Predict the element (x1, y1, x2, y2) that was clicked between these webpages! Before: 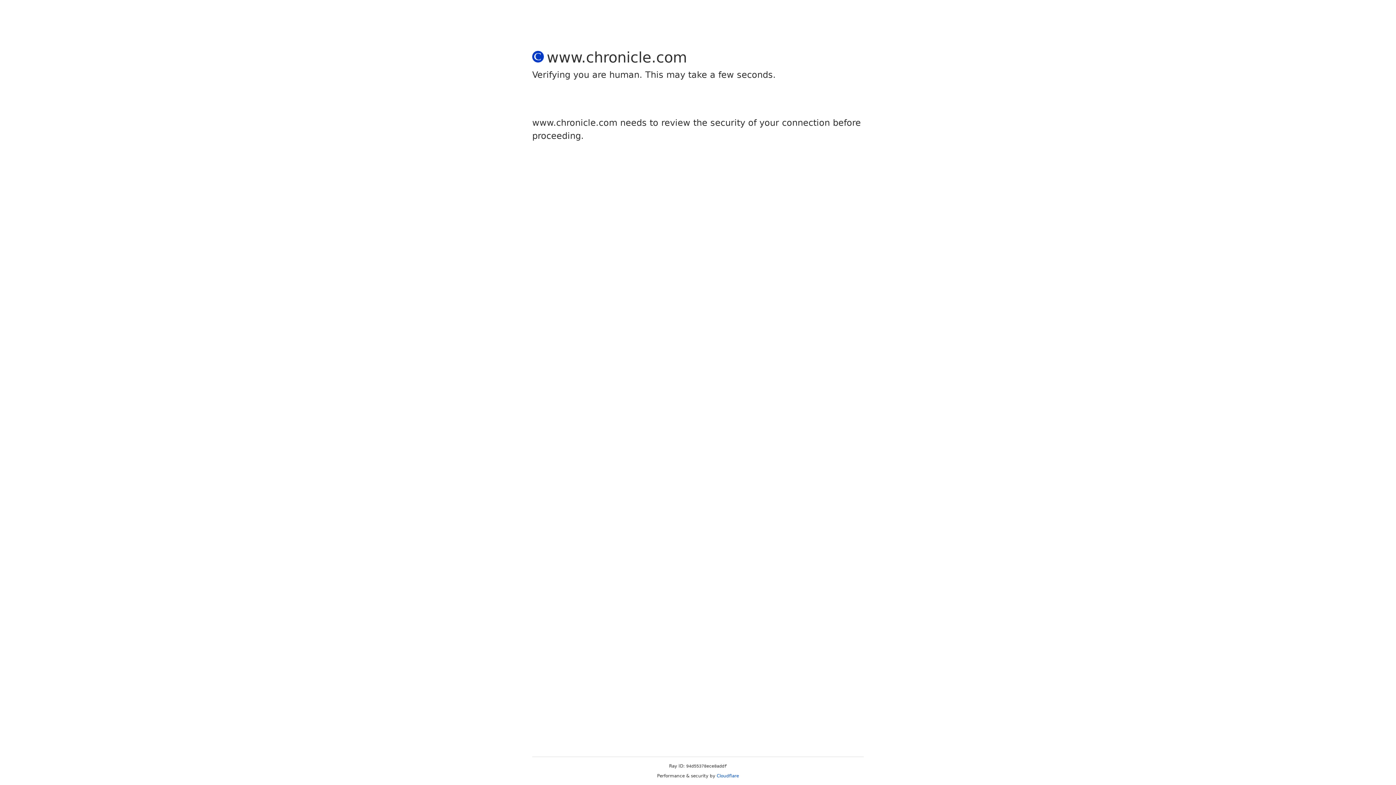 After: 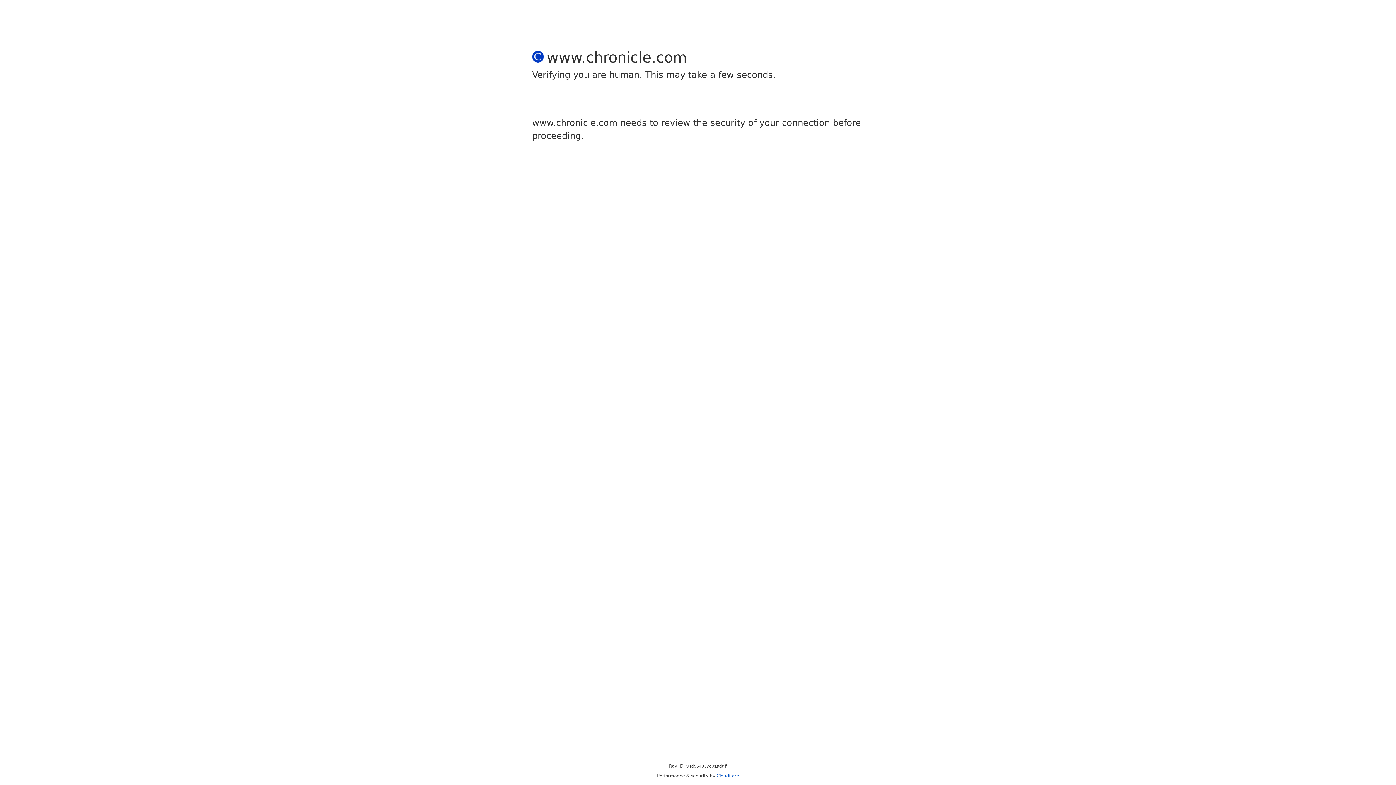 Action: bbox: (716, 773, 739, 778) label: Cloudflare